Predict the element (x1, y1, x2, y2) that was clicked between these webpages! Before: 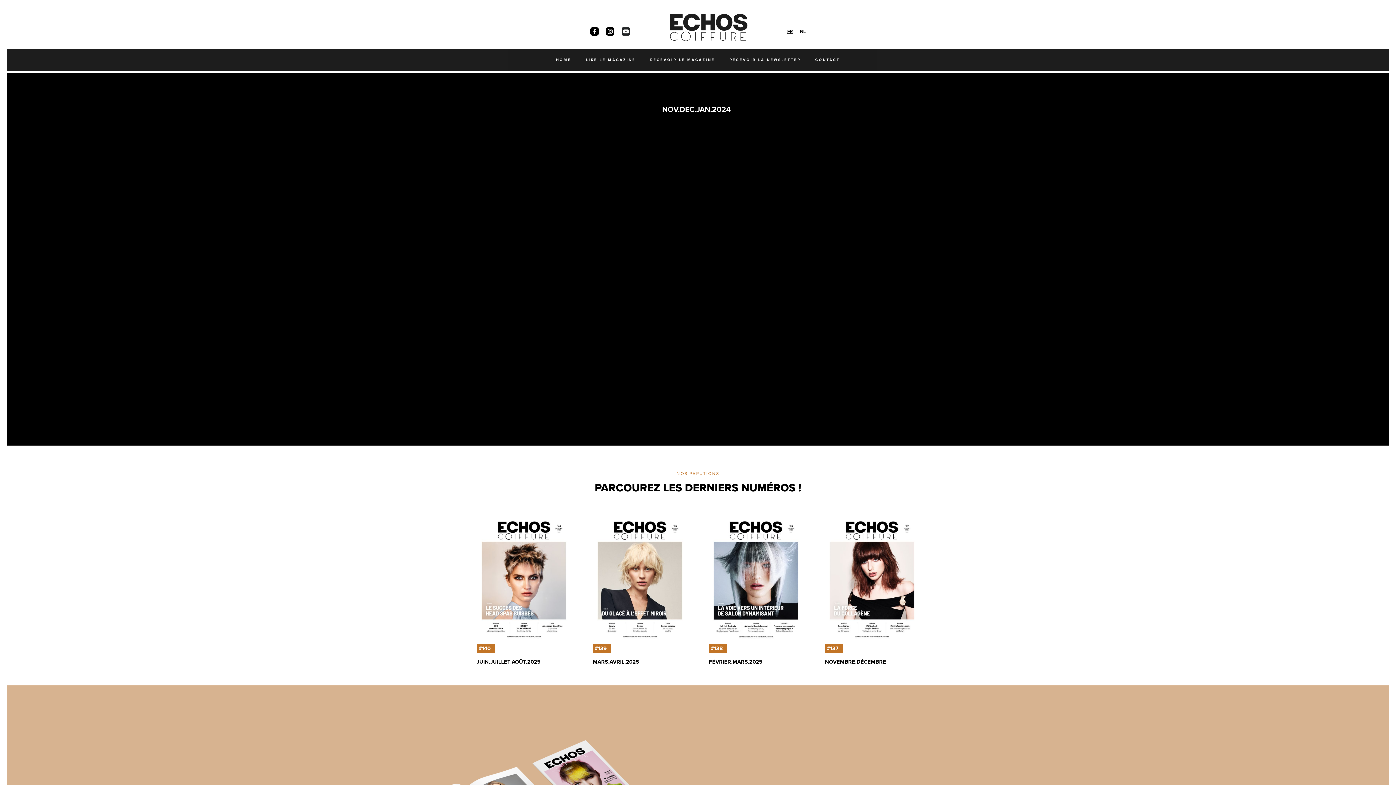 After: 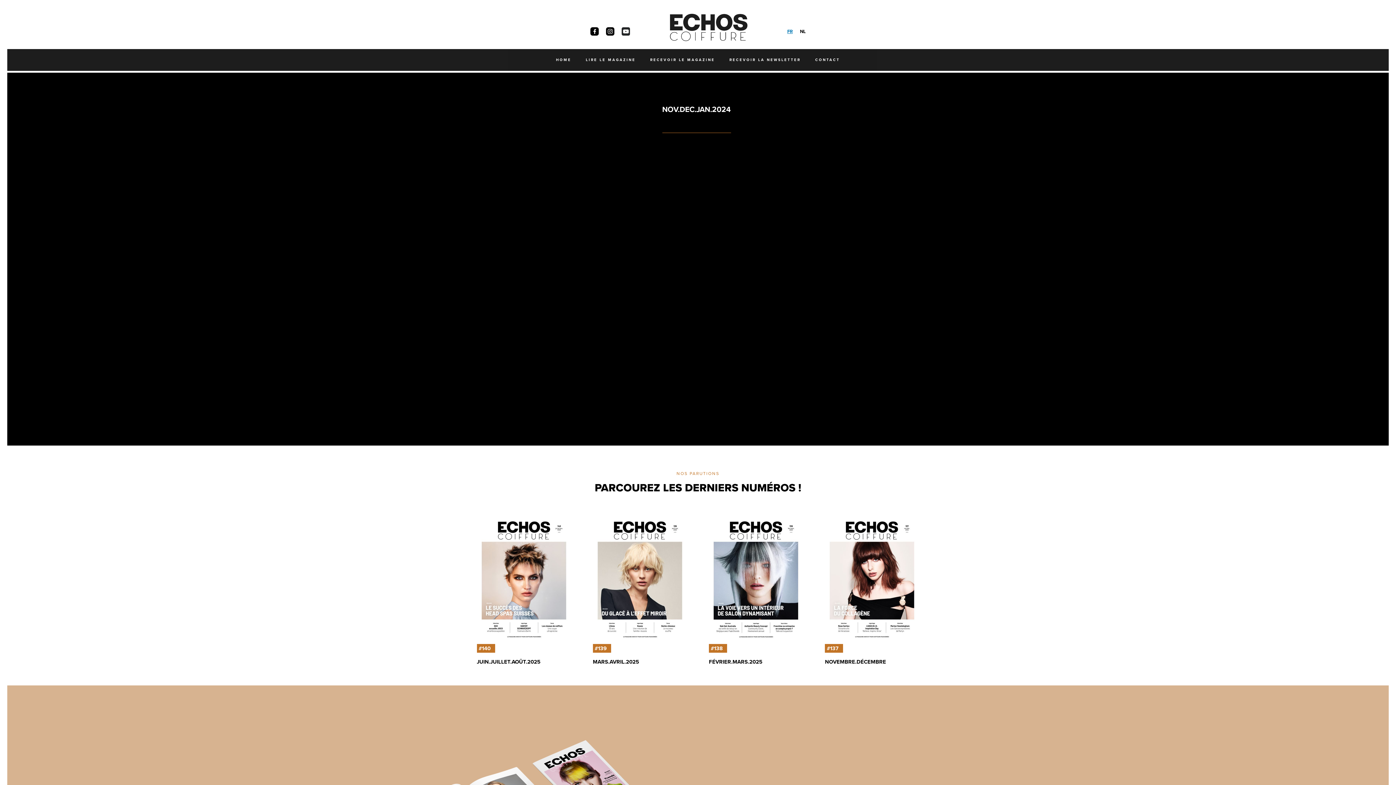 Action: bbox: (783, 27, 796, 35) label: FR